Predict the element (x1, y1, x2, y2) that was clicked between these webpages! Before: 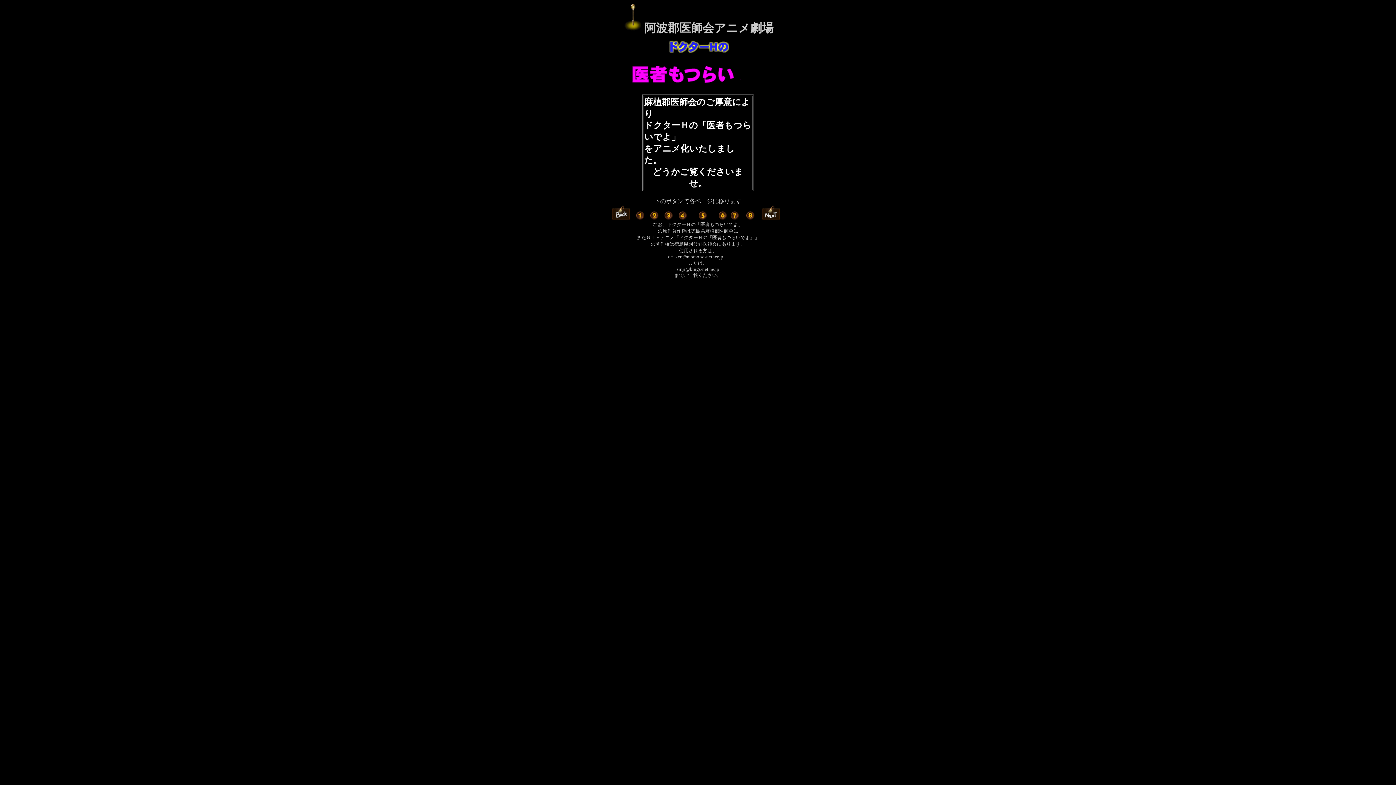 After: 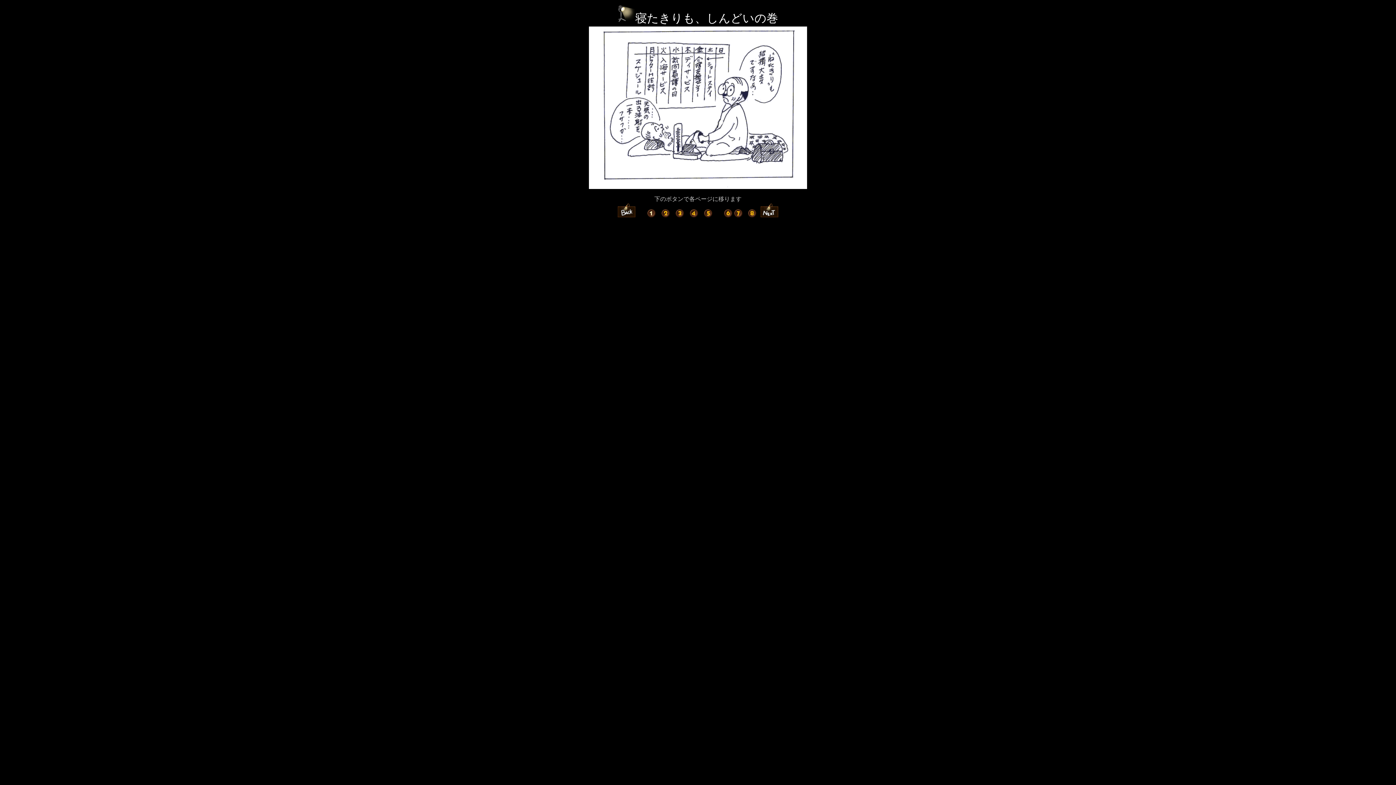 Action: bbox: (758, 214, 784, 221)